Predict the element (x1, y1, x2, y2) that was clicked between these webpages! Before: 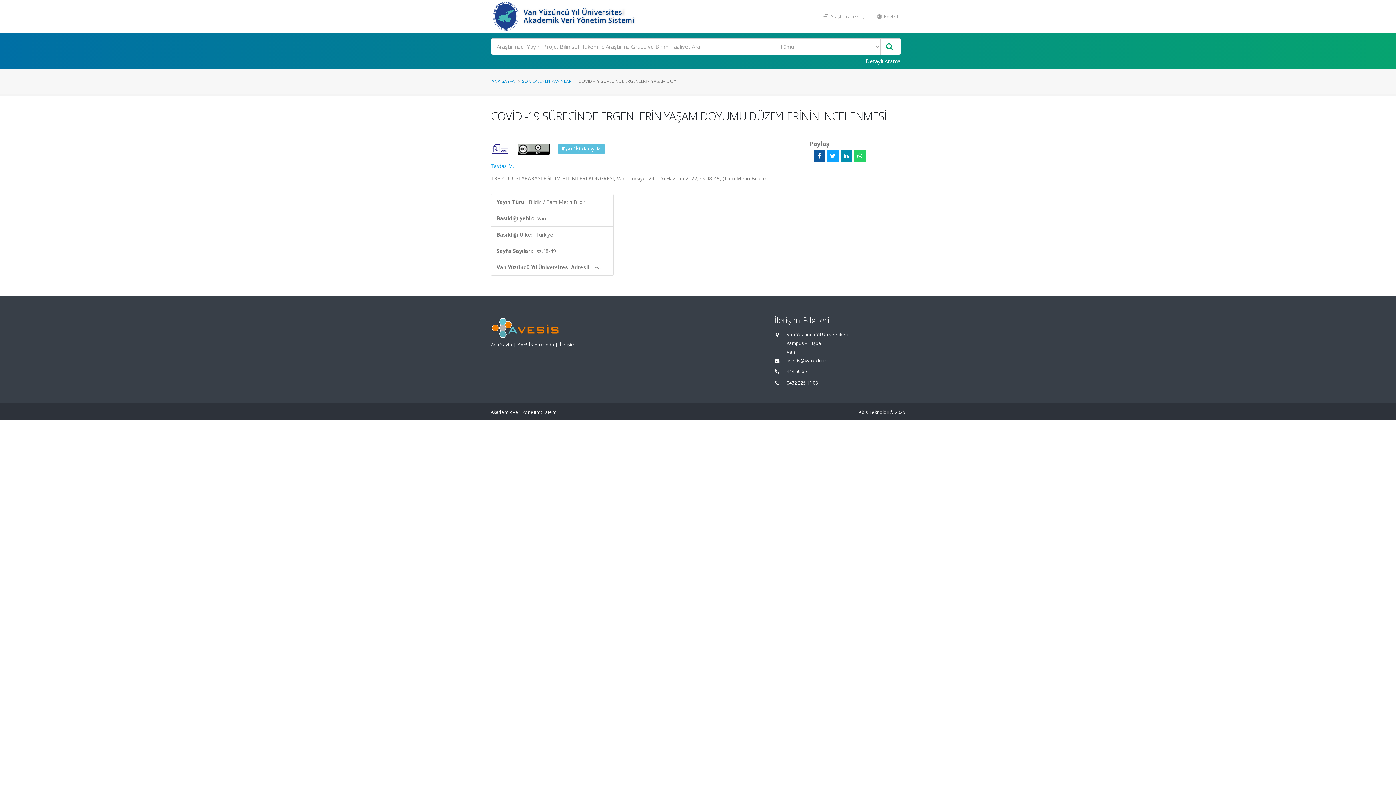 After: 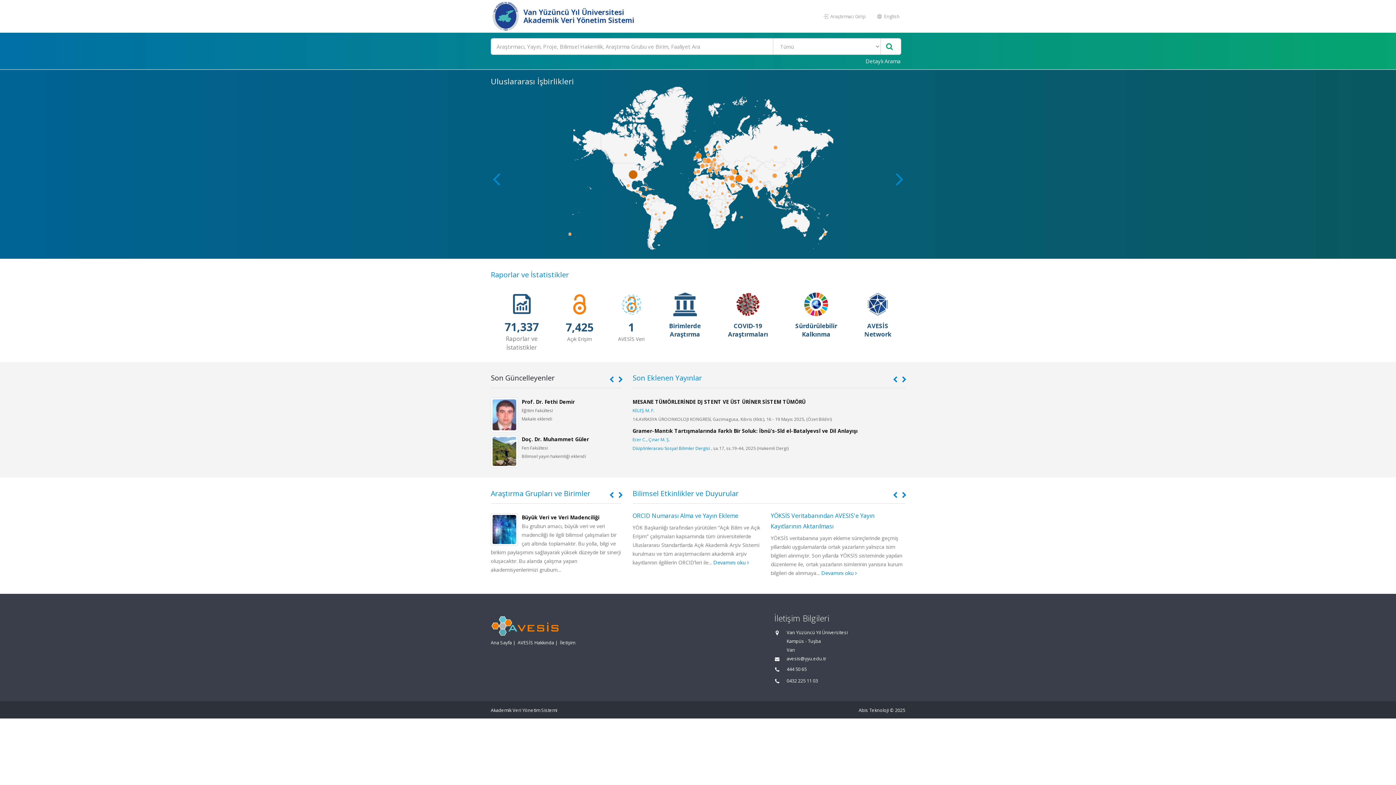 Action: label: Ana Sayfa bbox: (490, 341, 512, 348)